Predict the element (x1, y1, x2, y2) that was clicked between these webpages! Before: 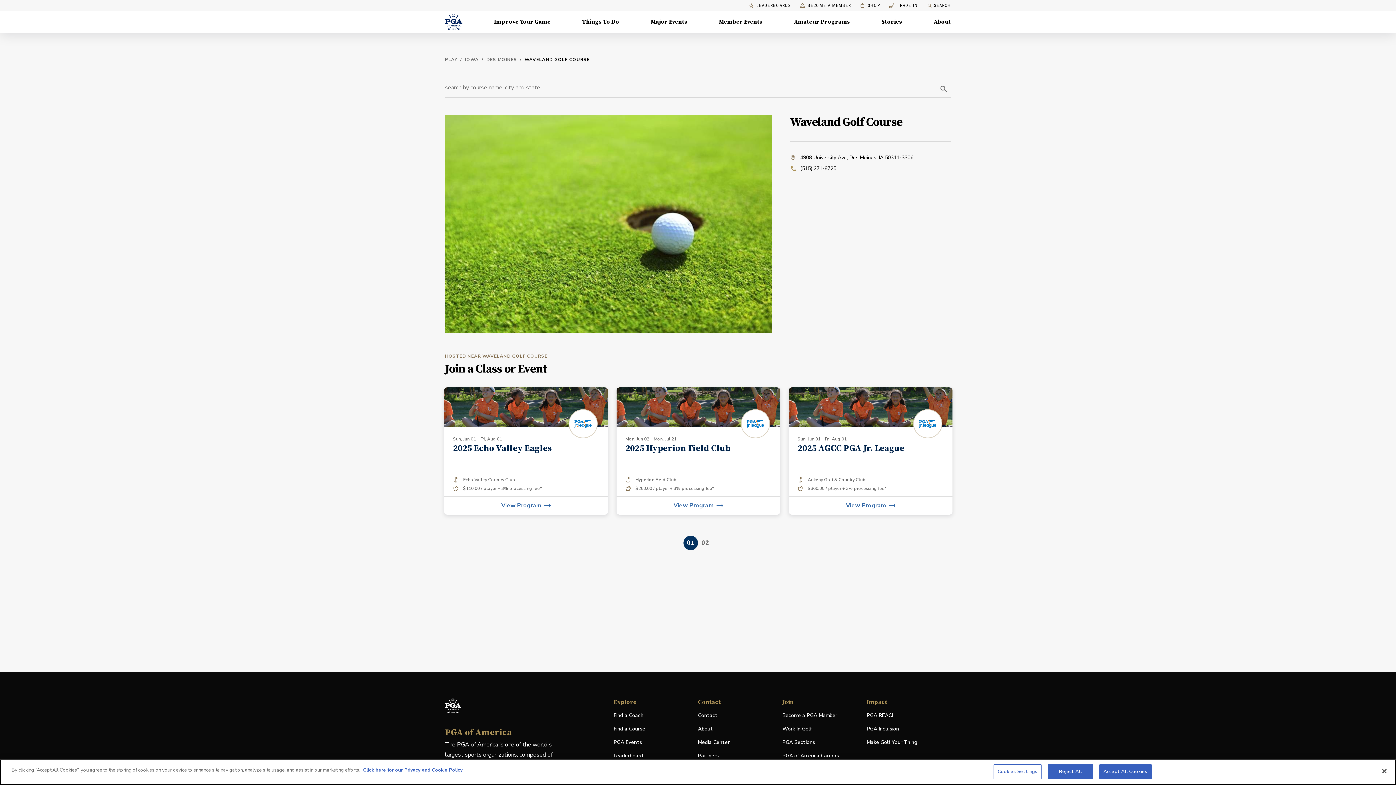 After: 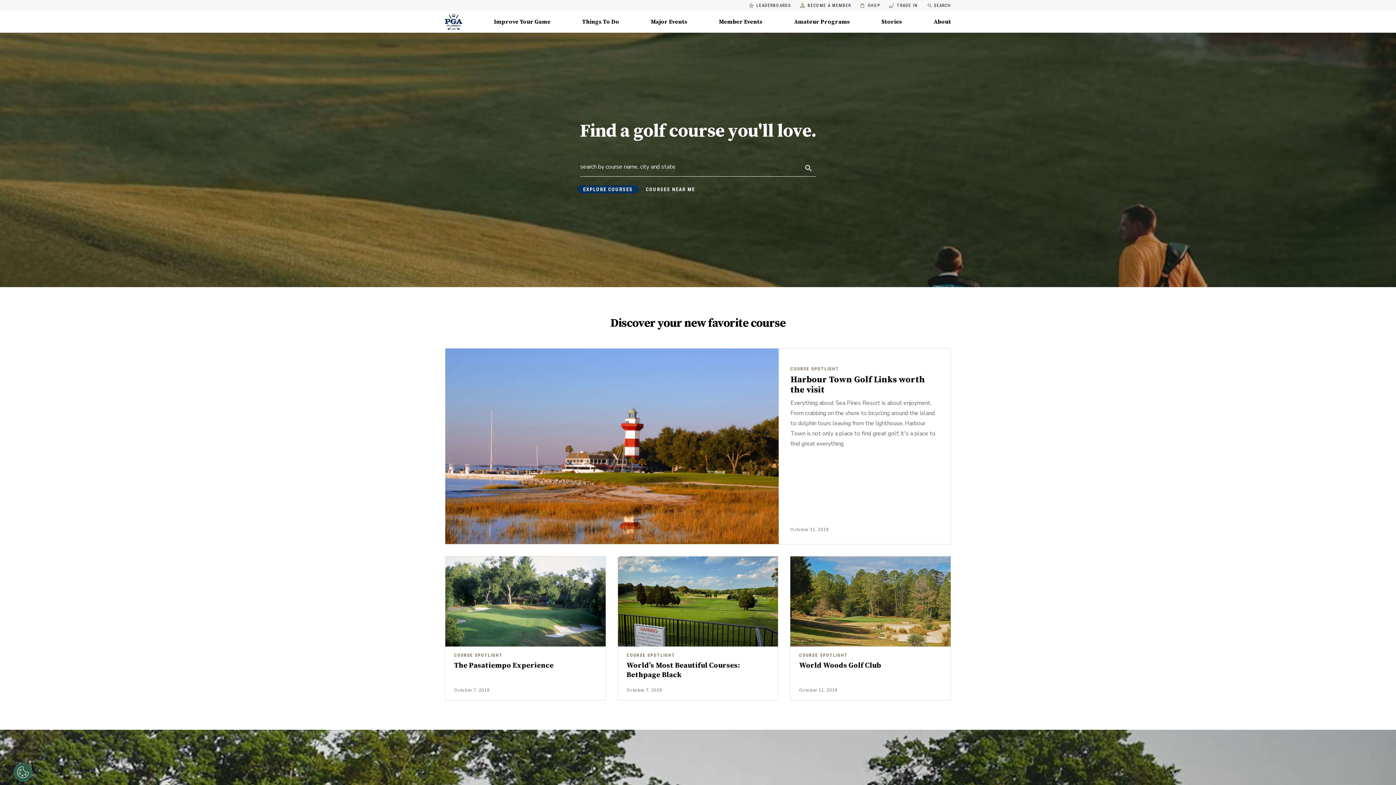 Action: label: PLAY bbox: (445, 56, 457, 62)